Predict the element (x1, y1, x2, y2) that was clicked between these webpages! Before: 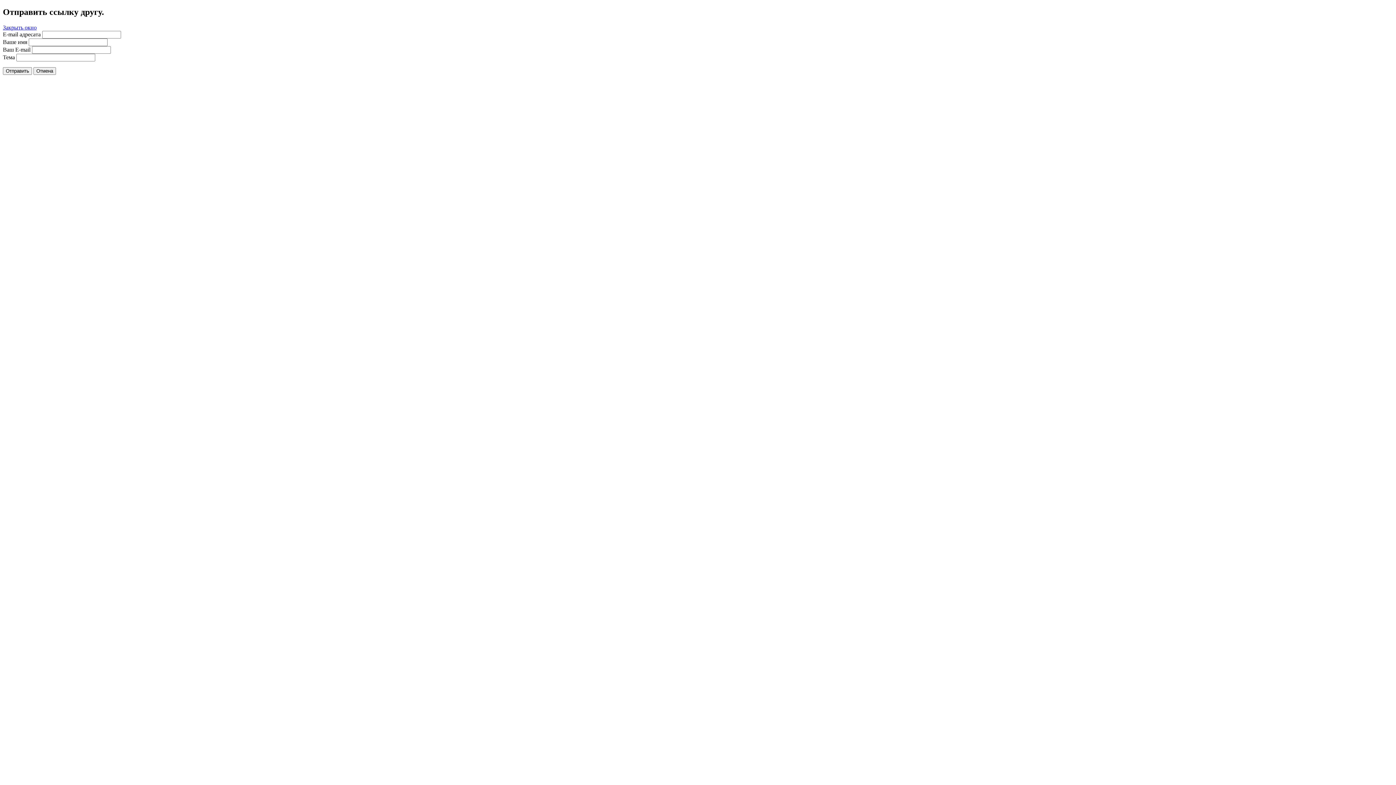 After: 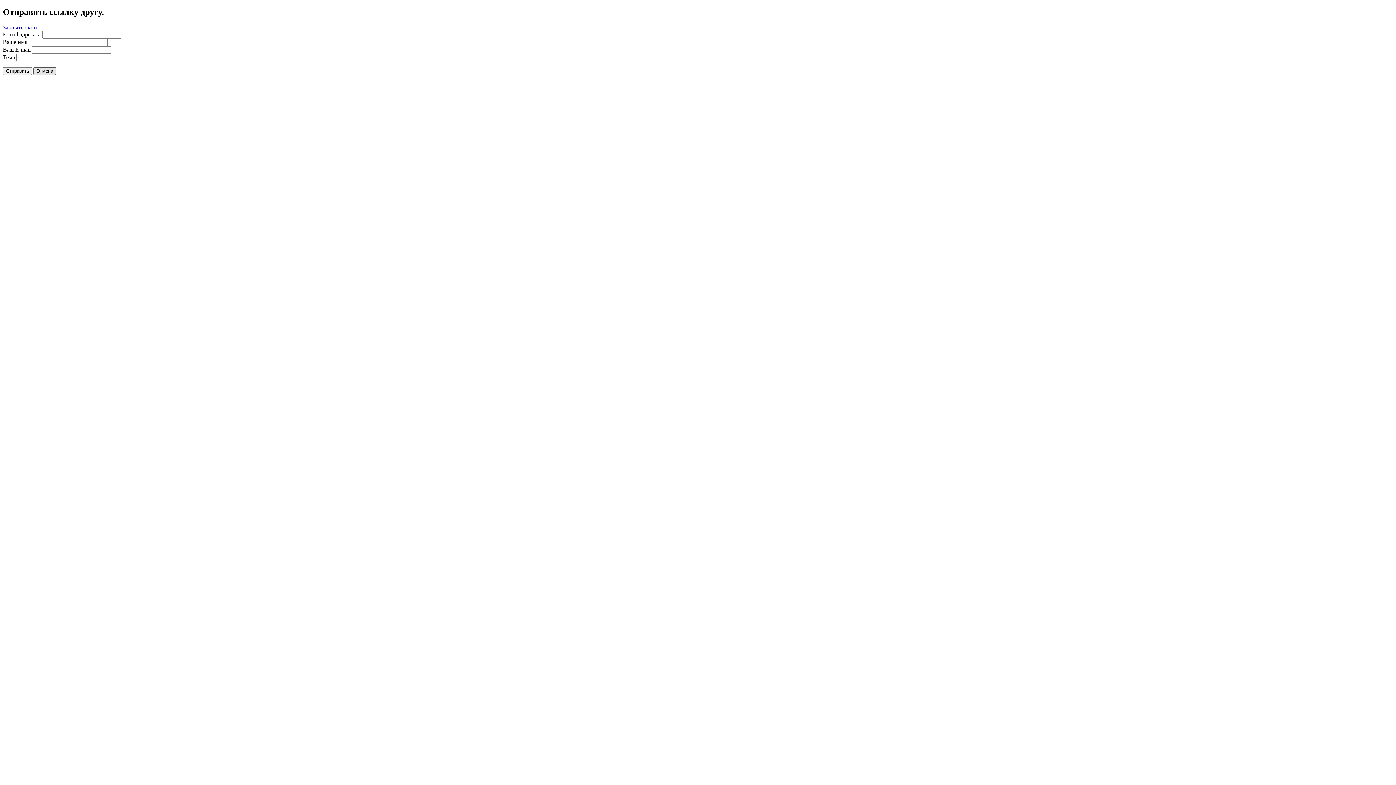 Action: bbox: (33, 67, 56, 74) label: Отмена